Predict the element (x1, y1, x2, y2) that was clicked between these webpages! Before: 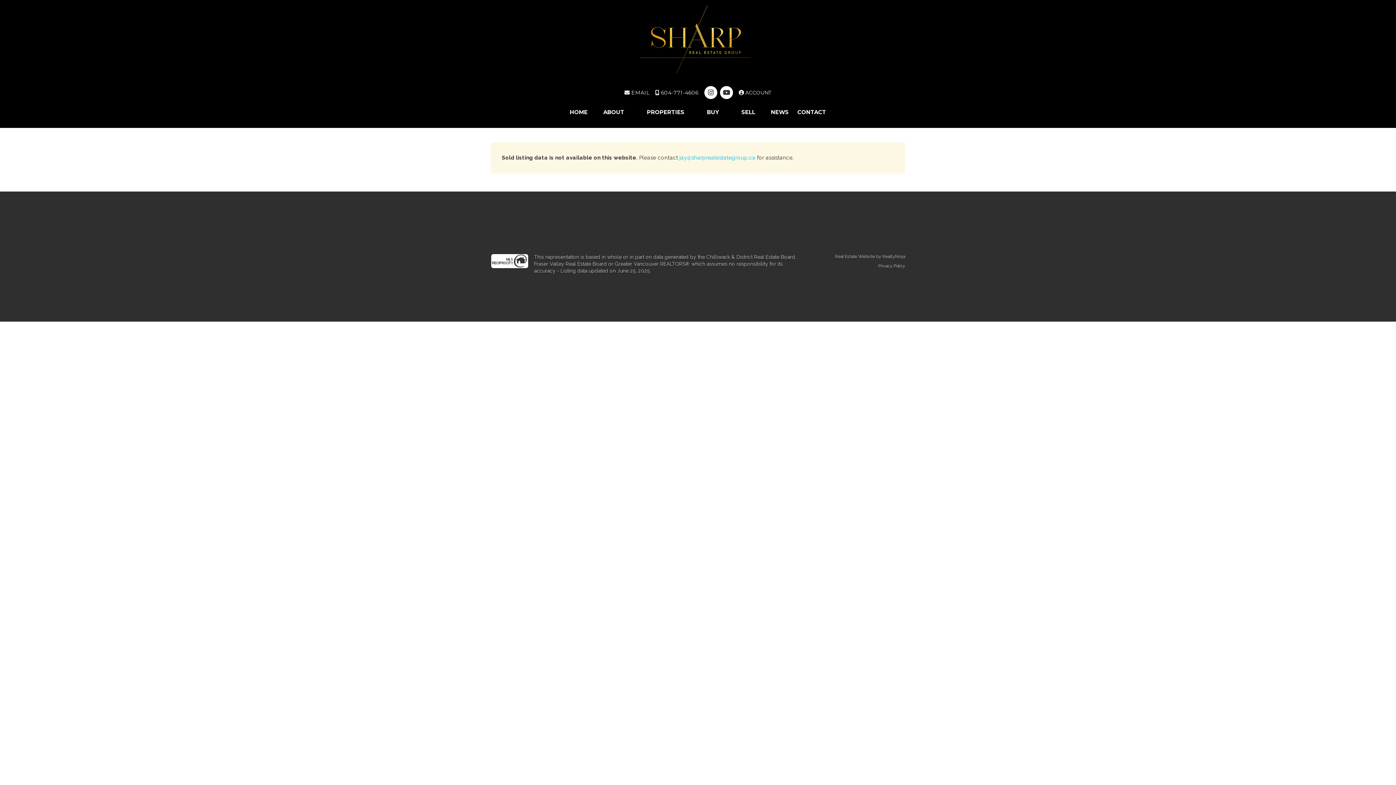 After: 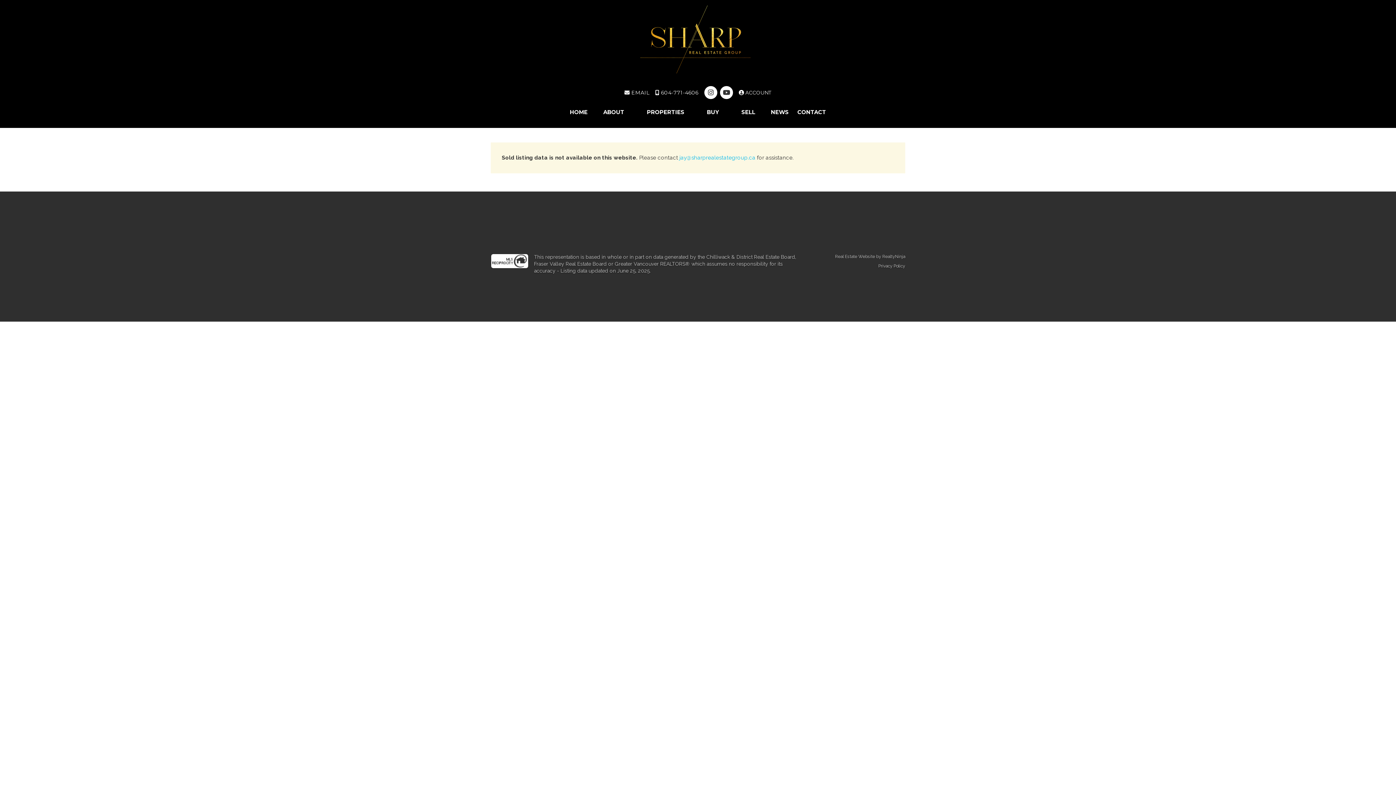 Action: label:   bbox: (719, 89, 735, 95)